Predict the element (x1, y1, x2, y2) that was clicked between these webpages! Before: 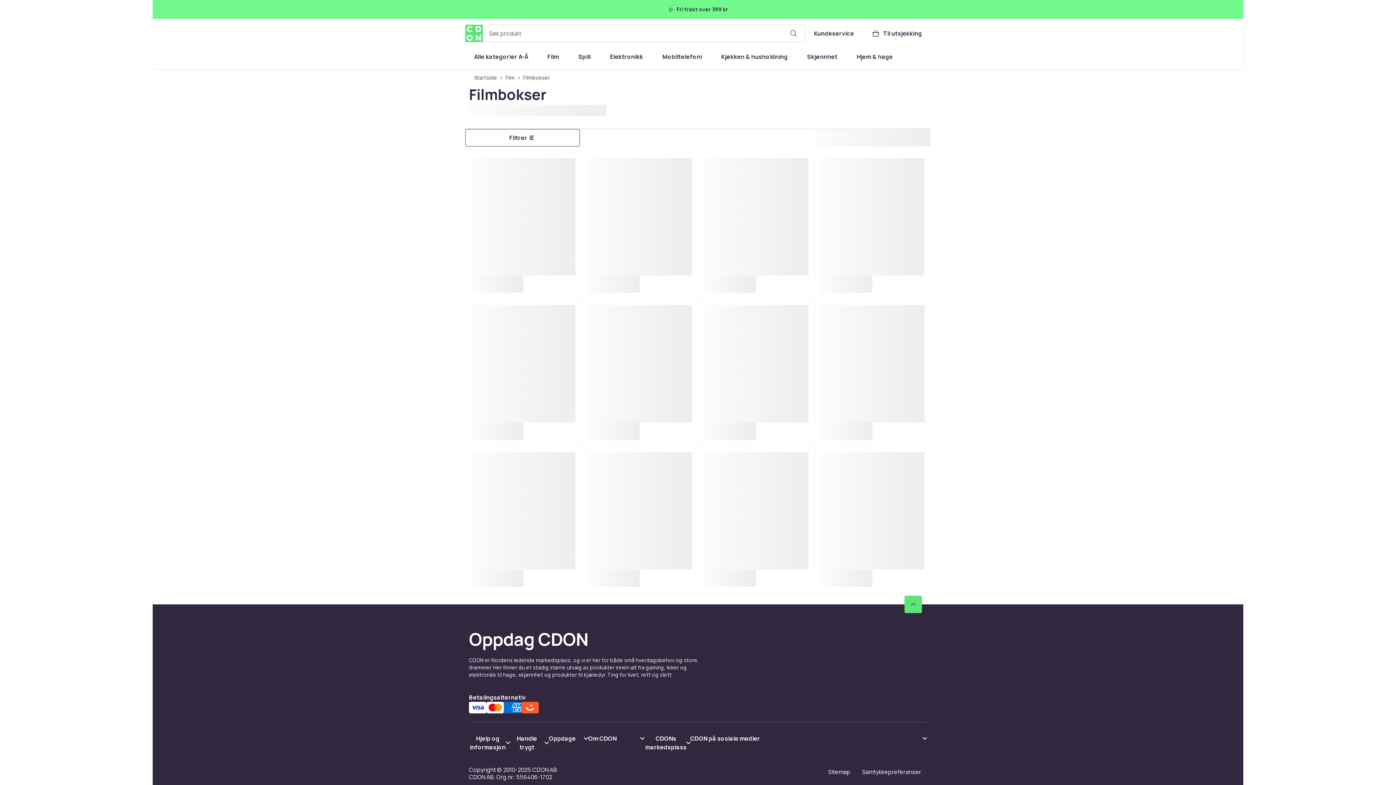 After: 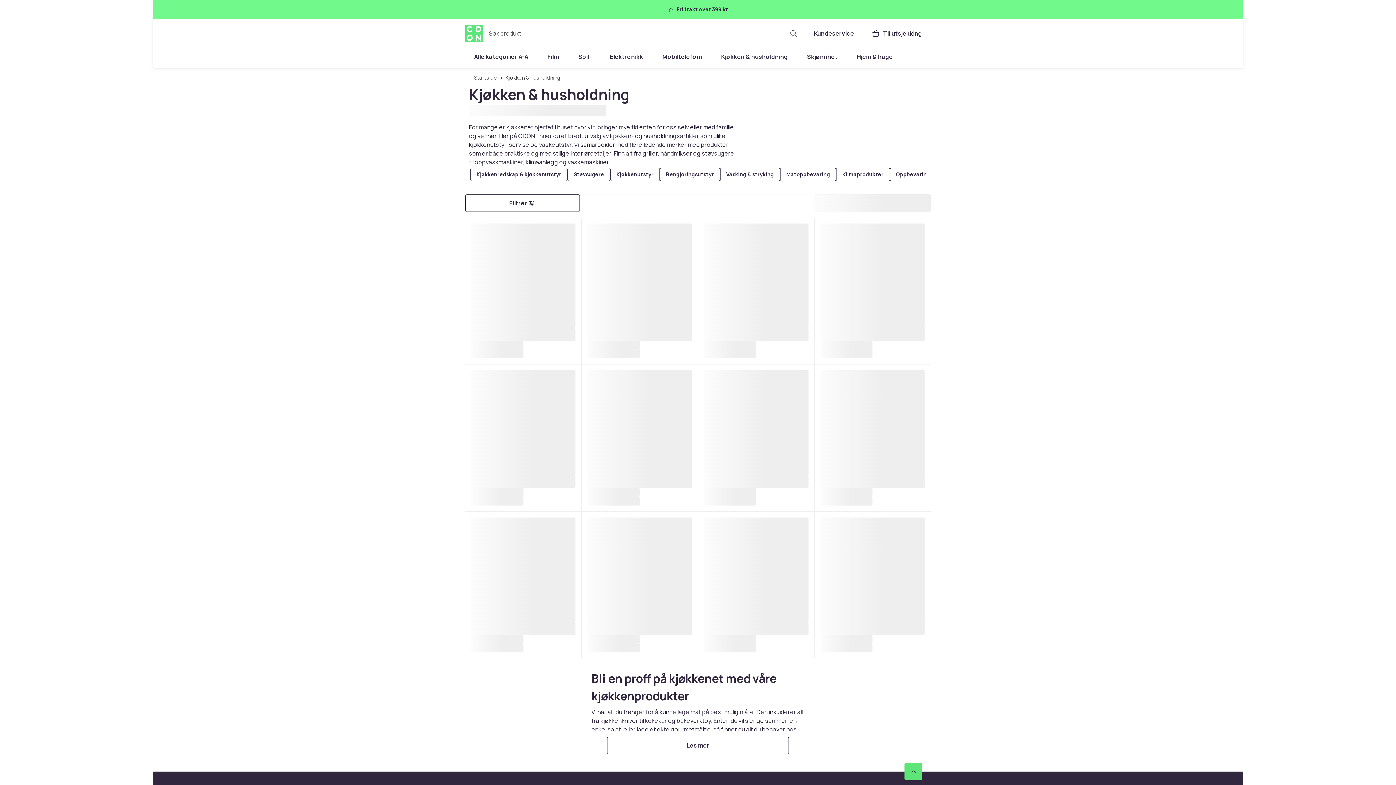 Action: label: Kjøkken & husholdning bbox: (712, 48, 796, 65)